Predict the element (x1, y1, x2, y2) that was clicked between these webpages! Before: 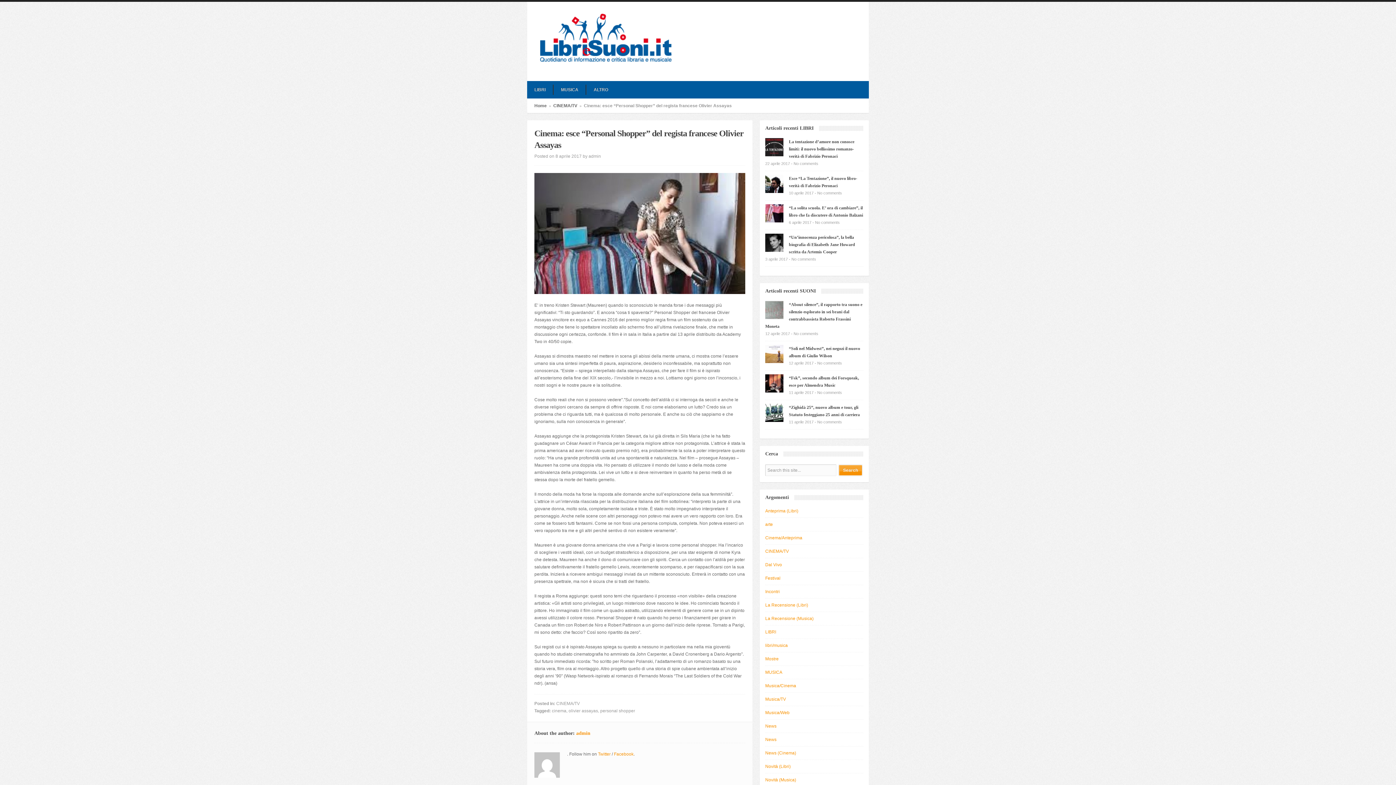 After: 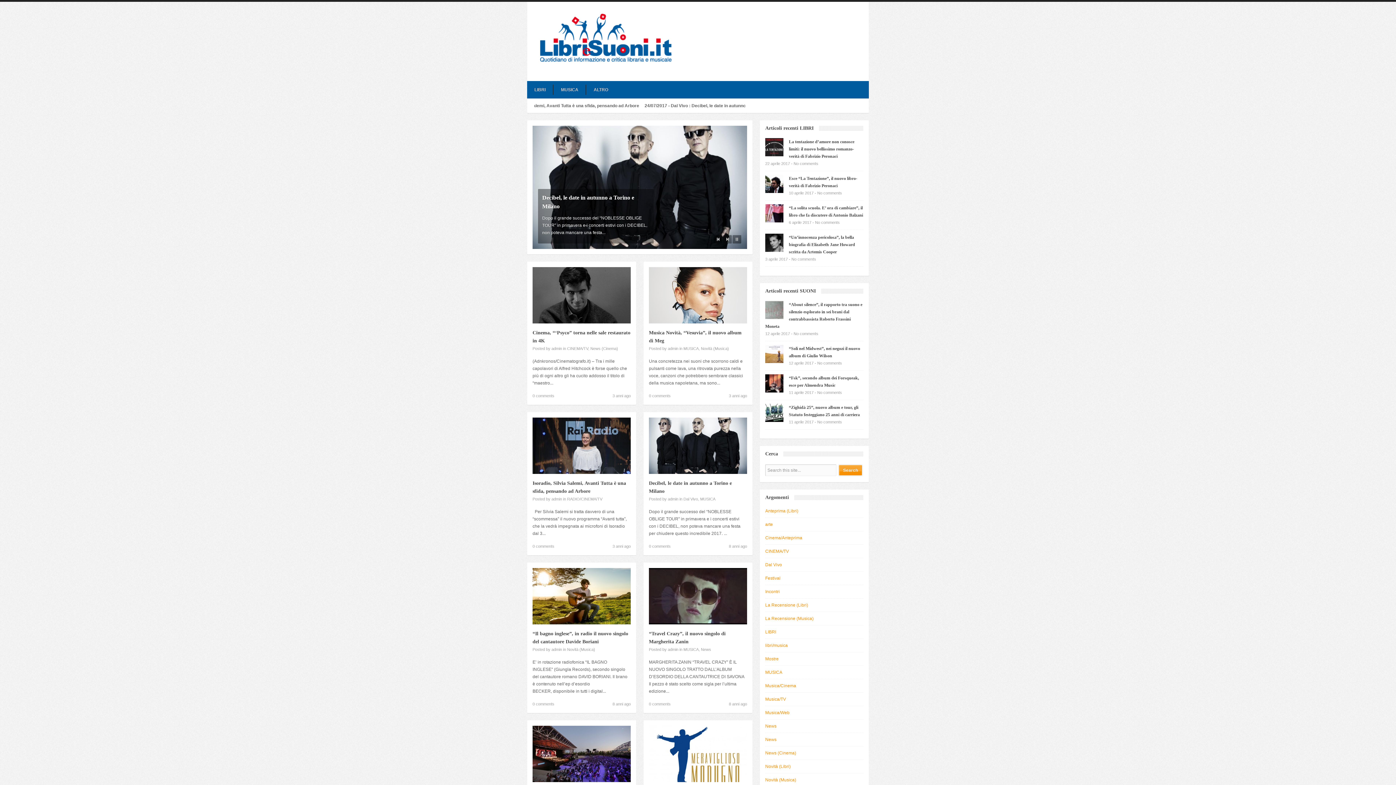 Action: bbox: (538, 58, 673, 69)